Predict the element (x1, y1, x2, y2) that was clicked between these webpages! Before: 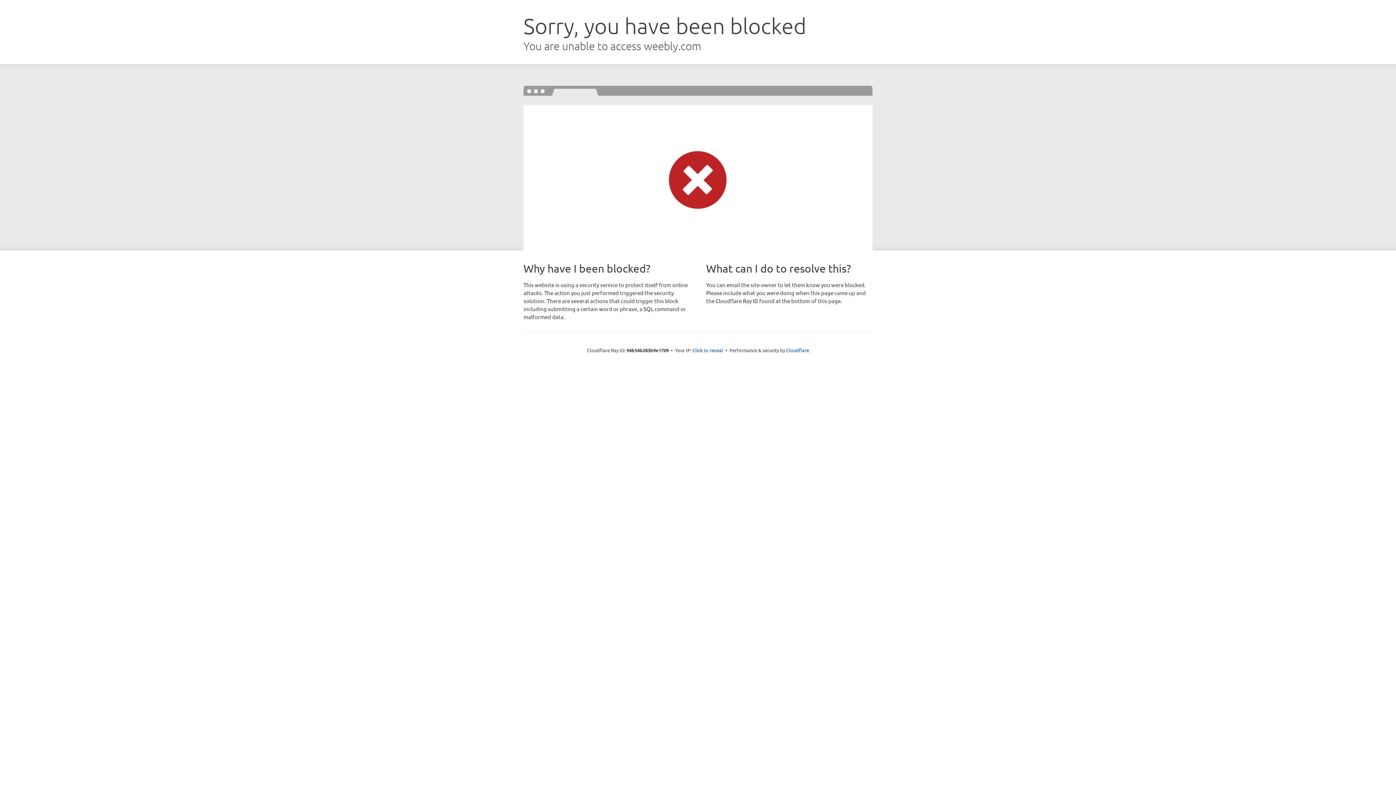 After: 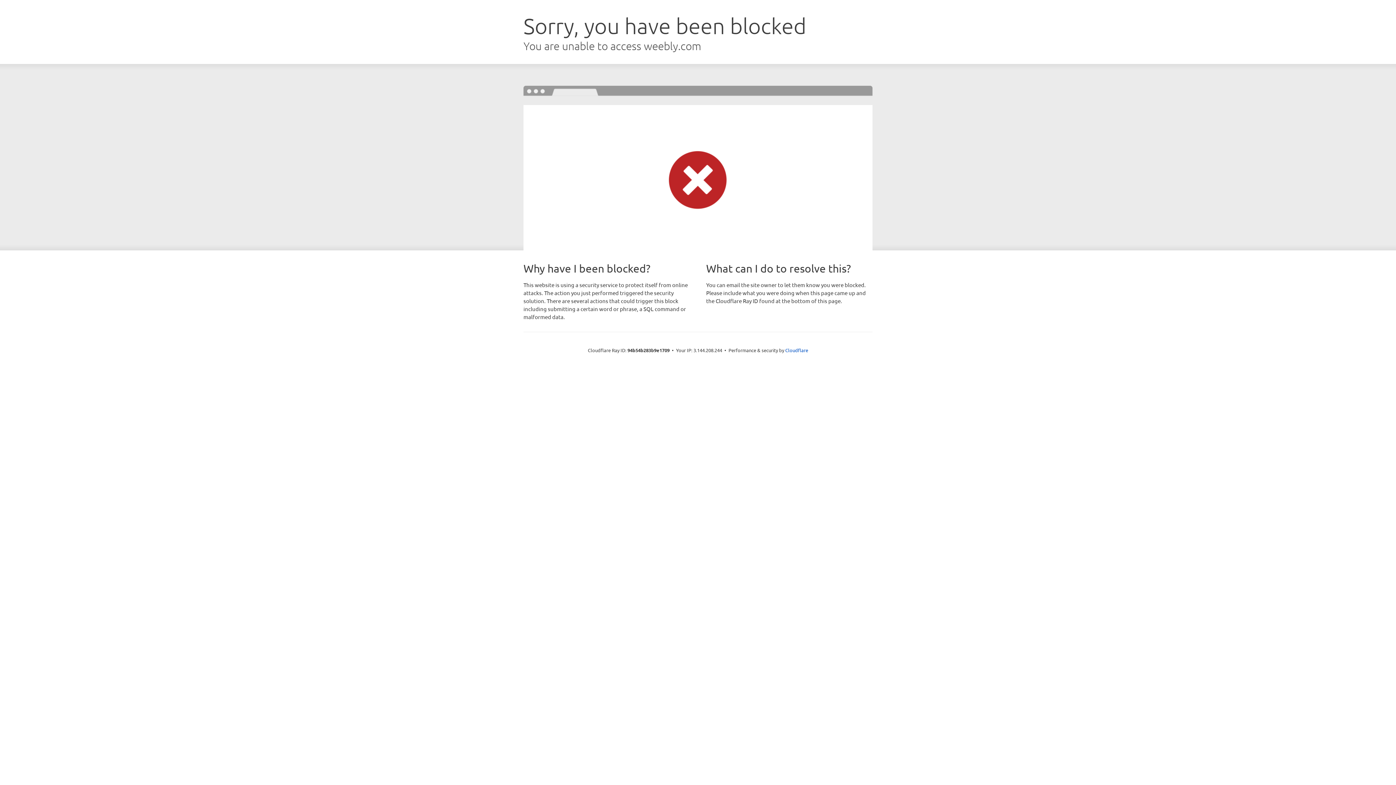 Action: bbox: (692, 346, 723, 353) label: Click to reveal